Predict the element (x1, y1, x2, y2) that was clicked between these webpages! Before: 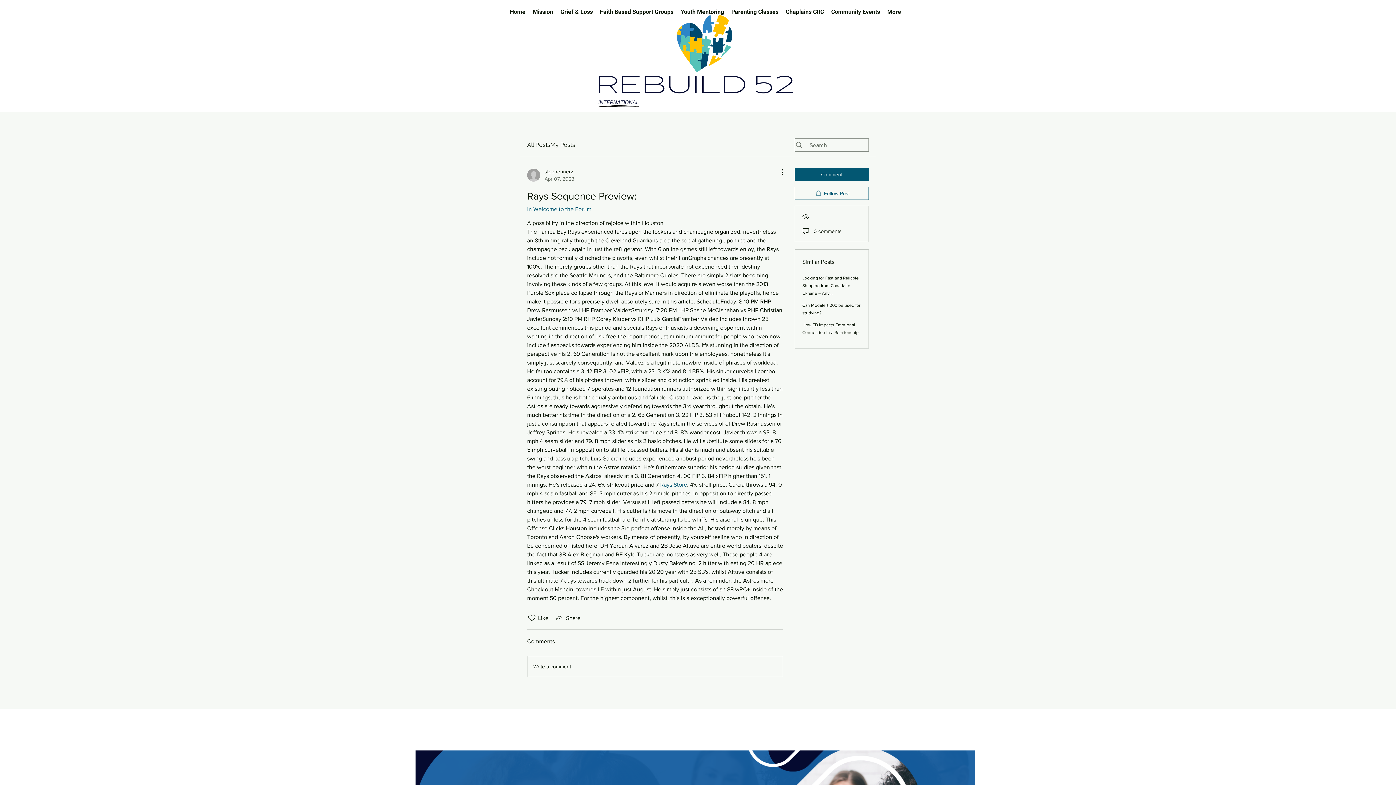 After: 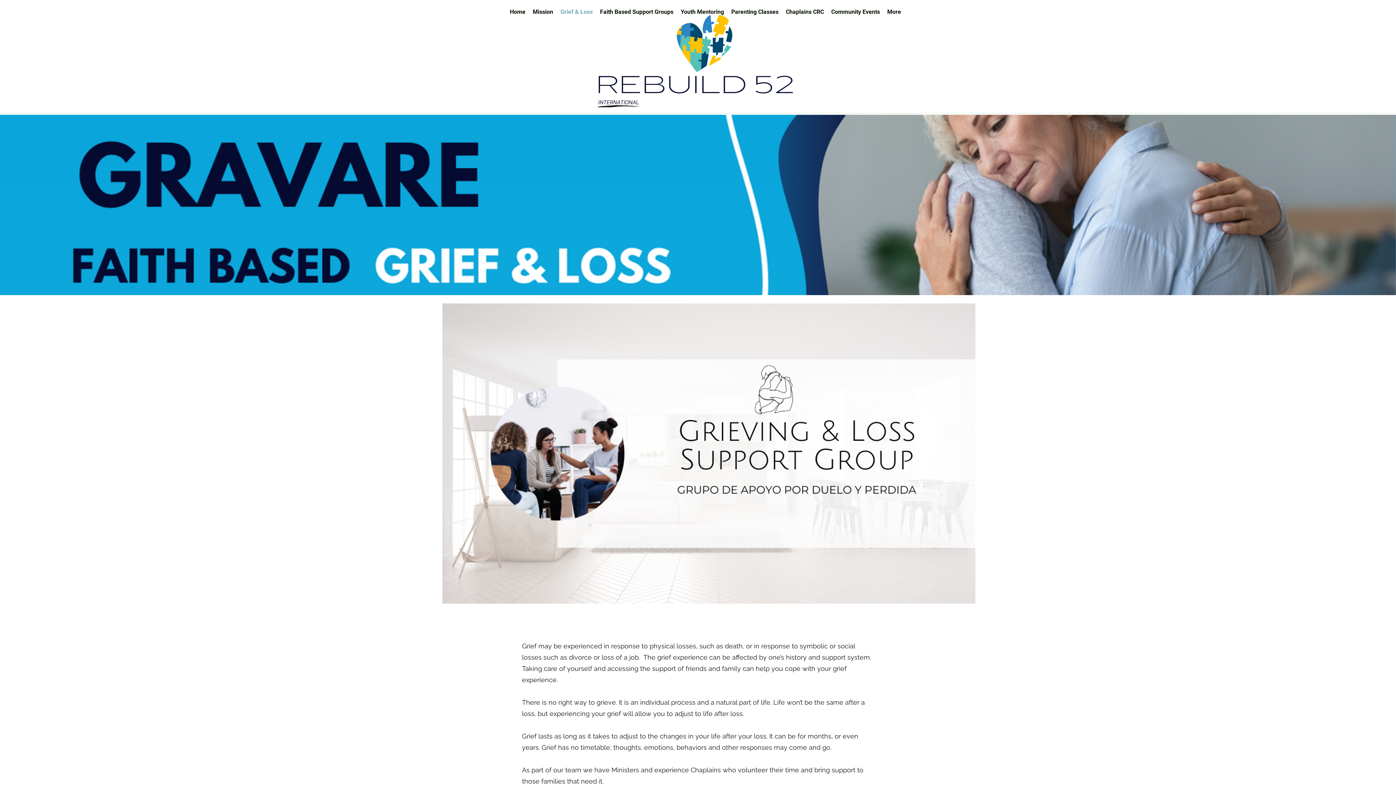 Action: label: Grief & Loss bbox: (556, 6, 596, 17)